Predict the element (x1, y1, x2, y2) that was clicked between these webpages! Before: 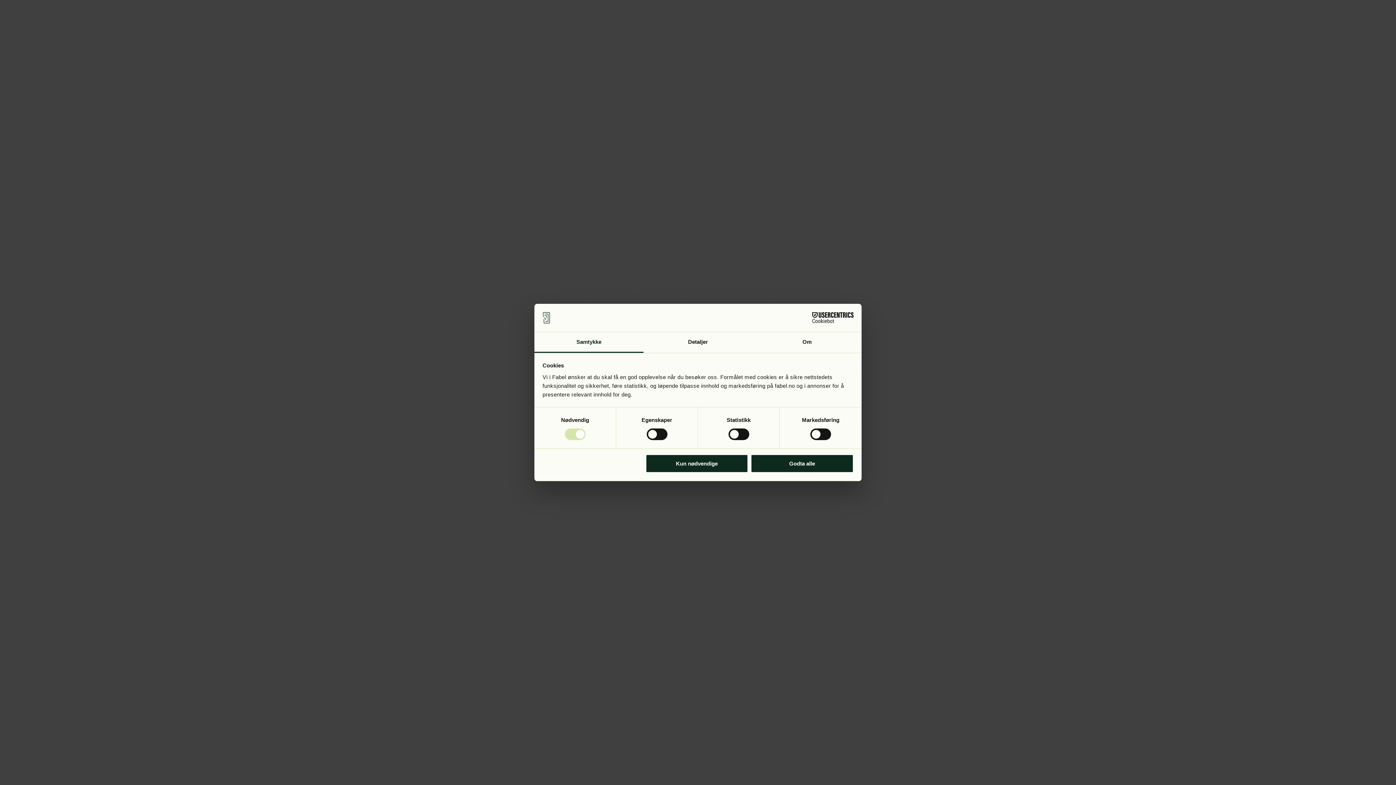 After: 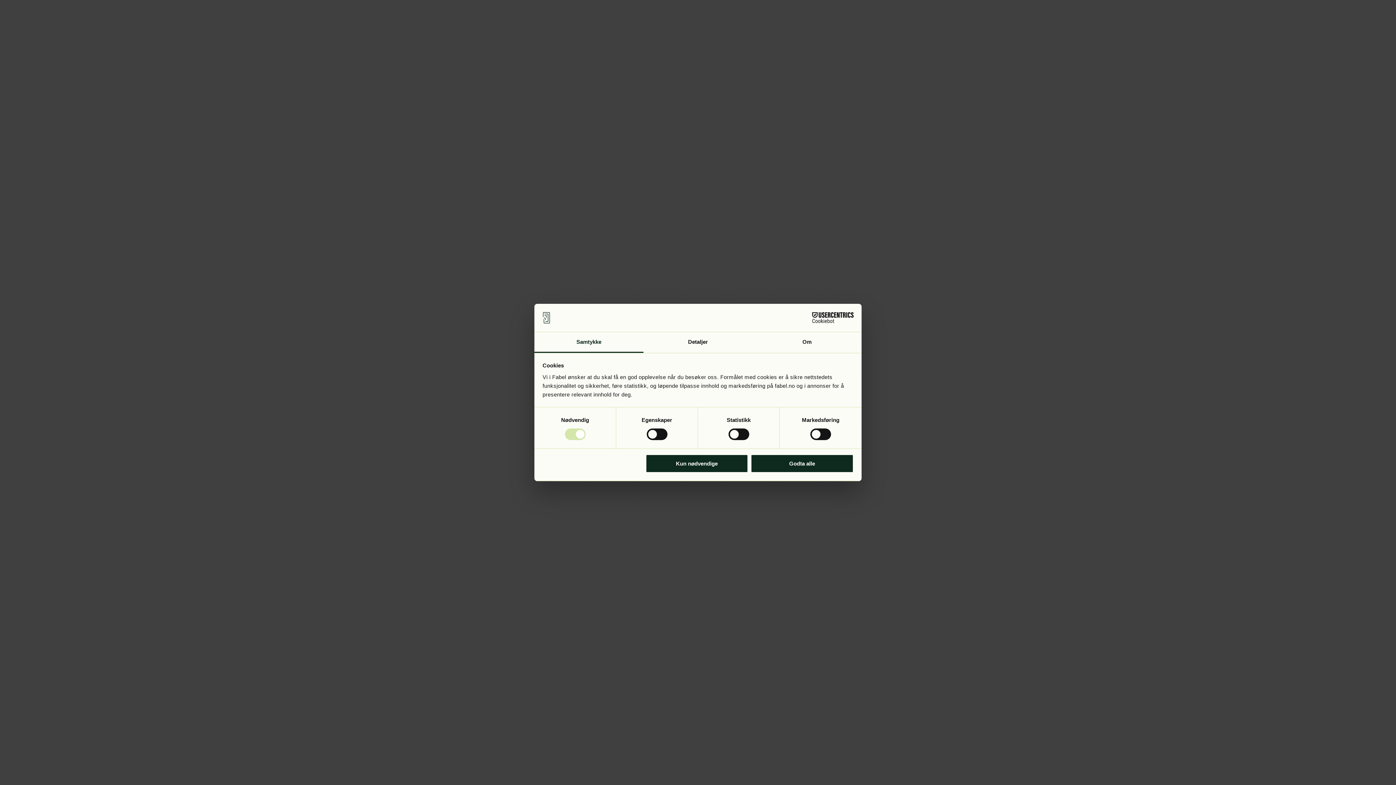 Action: label: Samtykke bbox: (534, 332, 643, 353)